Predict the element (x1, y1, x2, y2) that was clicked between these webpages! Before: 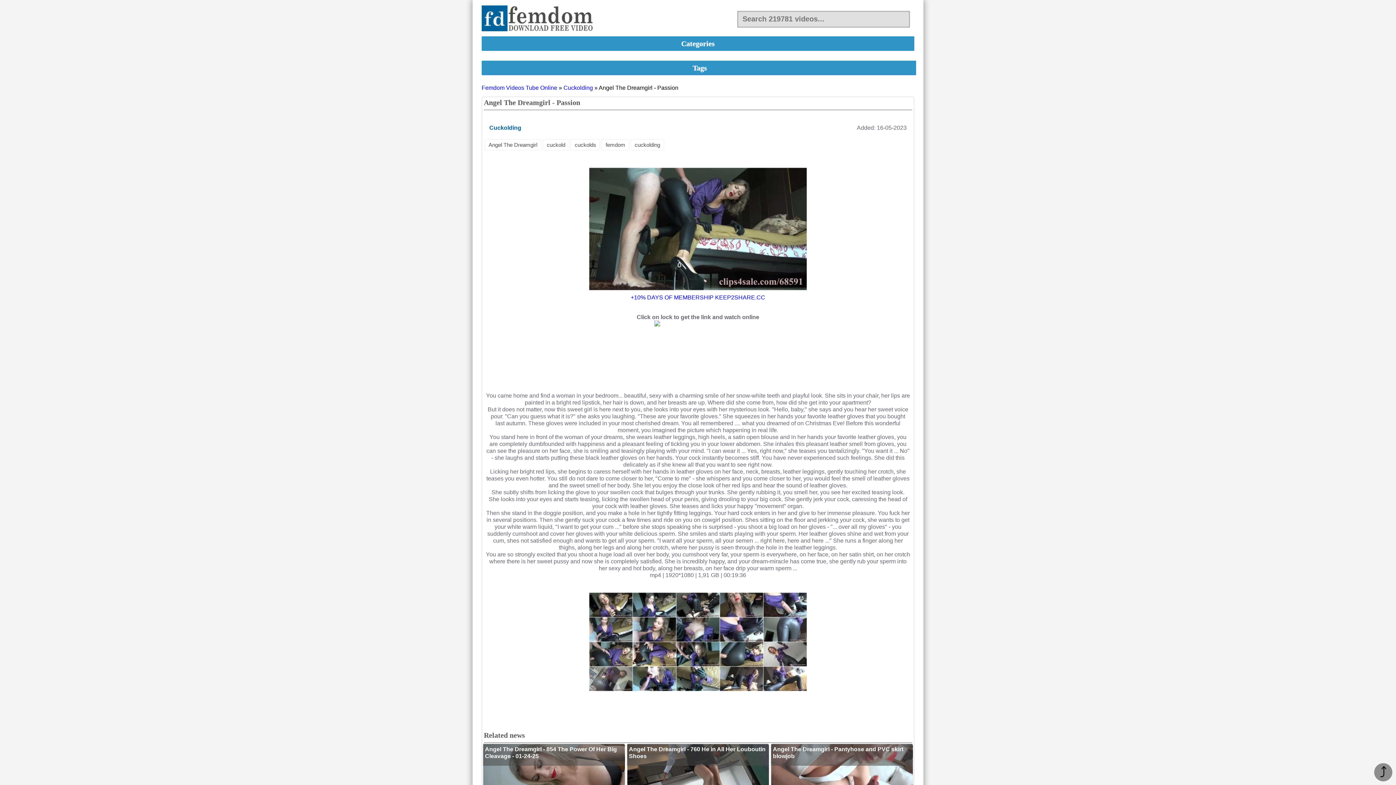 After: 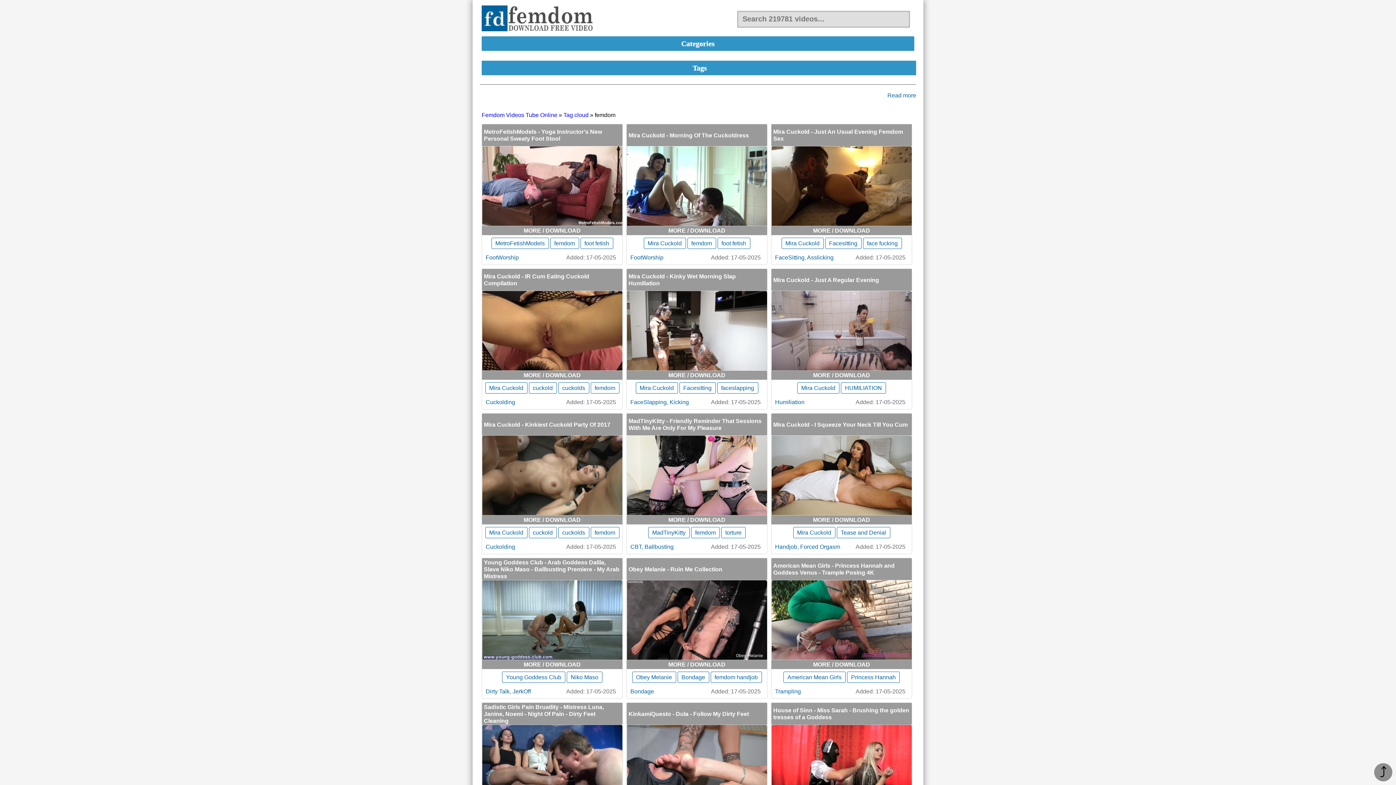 Action: bbox: (601, 139, 629, 150) label: femdom